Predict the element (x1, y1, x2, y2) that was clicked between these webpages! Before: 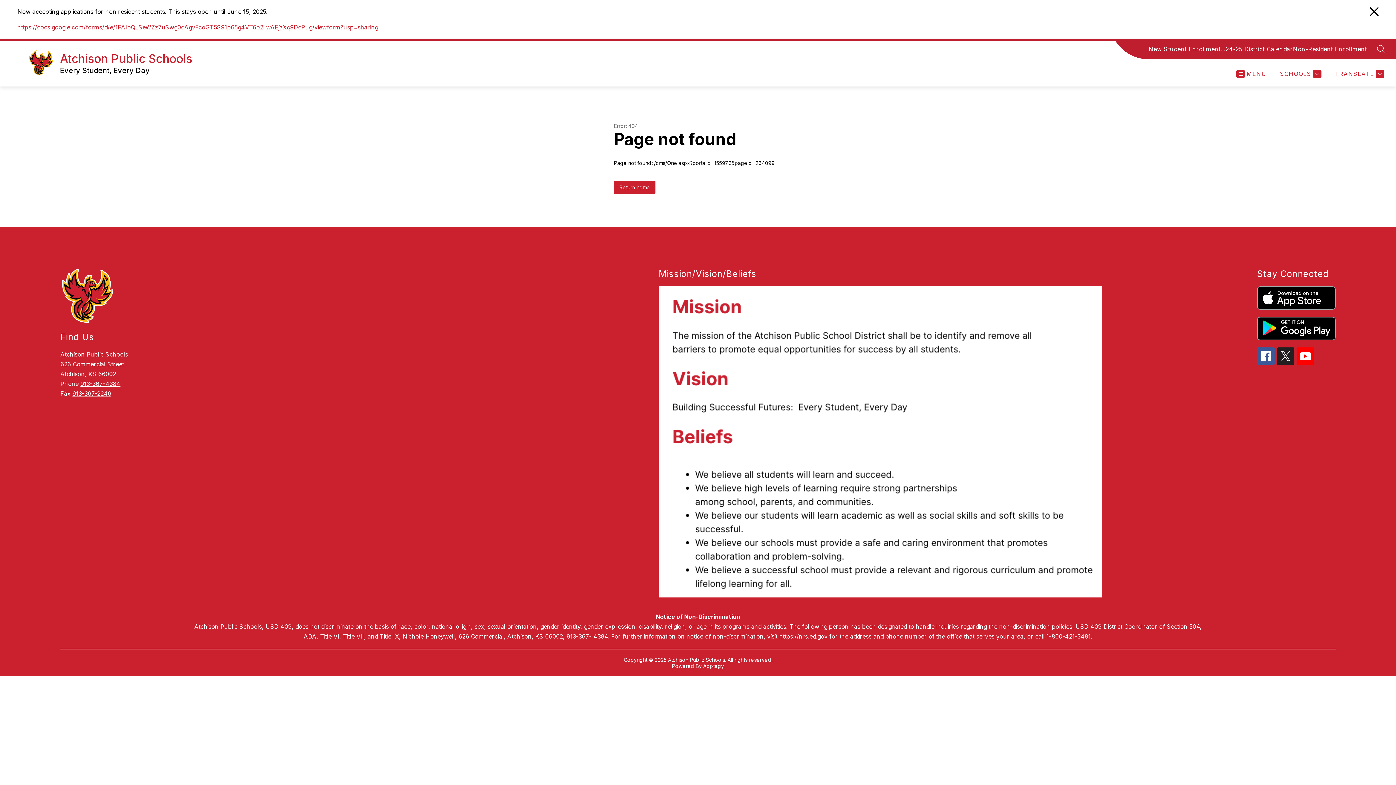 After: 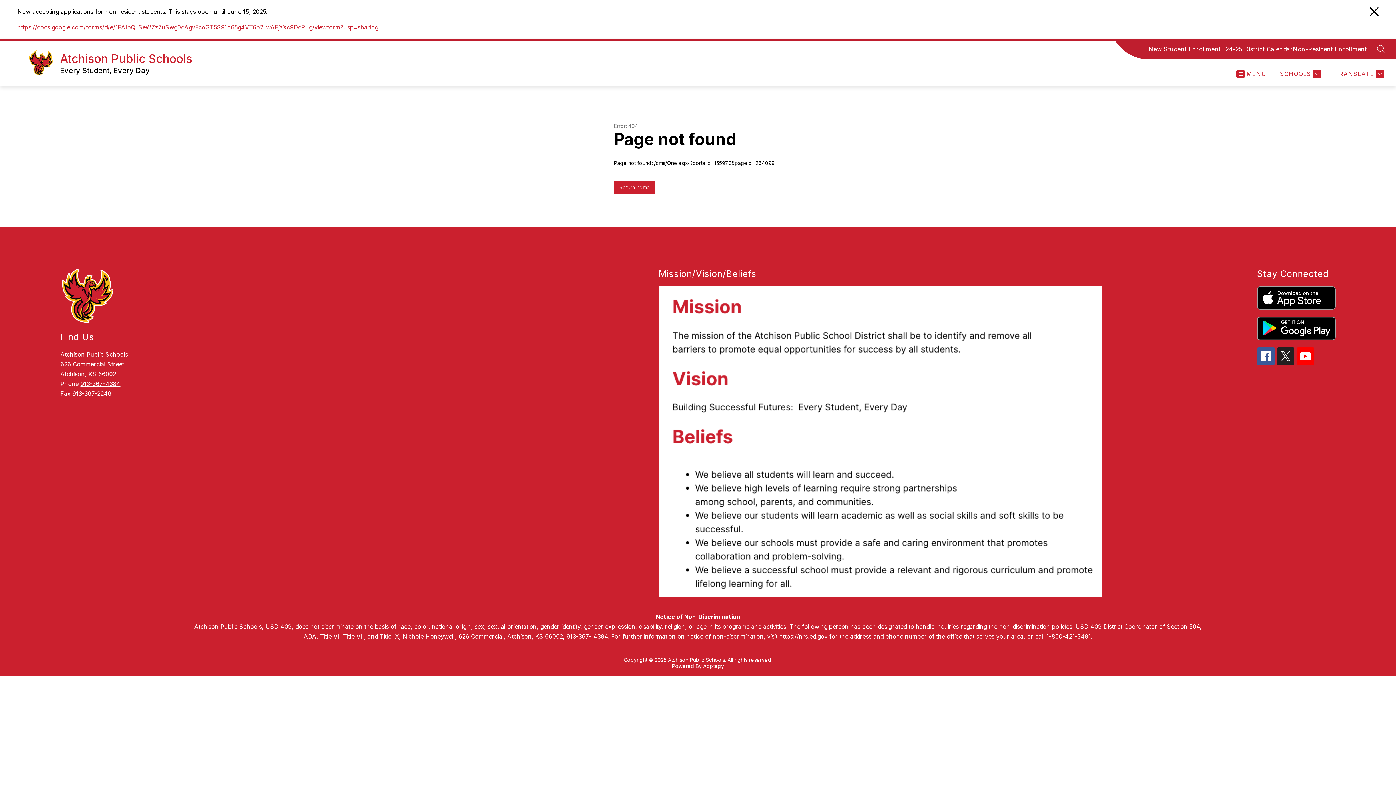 Action: bbox: (17, 23, 378, 30) label: https://docs.google.com/forms/d/e/1FAIpQLSeWZz7uSwg0qAgvFcoGT5S91p65g4VT6p2iIwAEjaXq9DqPug/viewform?usp=sharing